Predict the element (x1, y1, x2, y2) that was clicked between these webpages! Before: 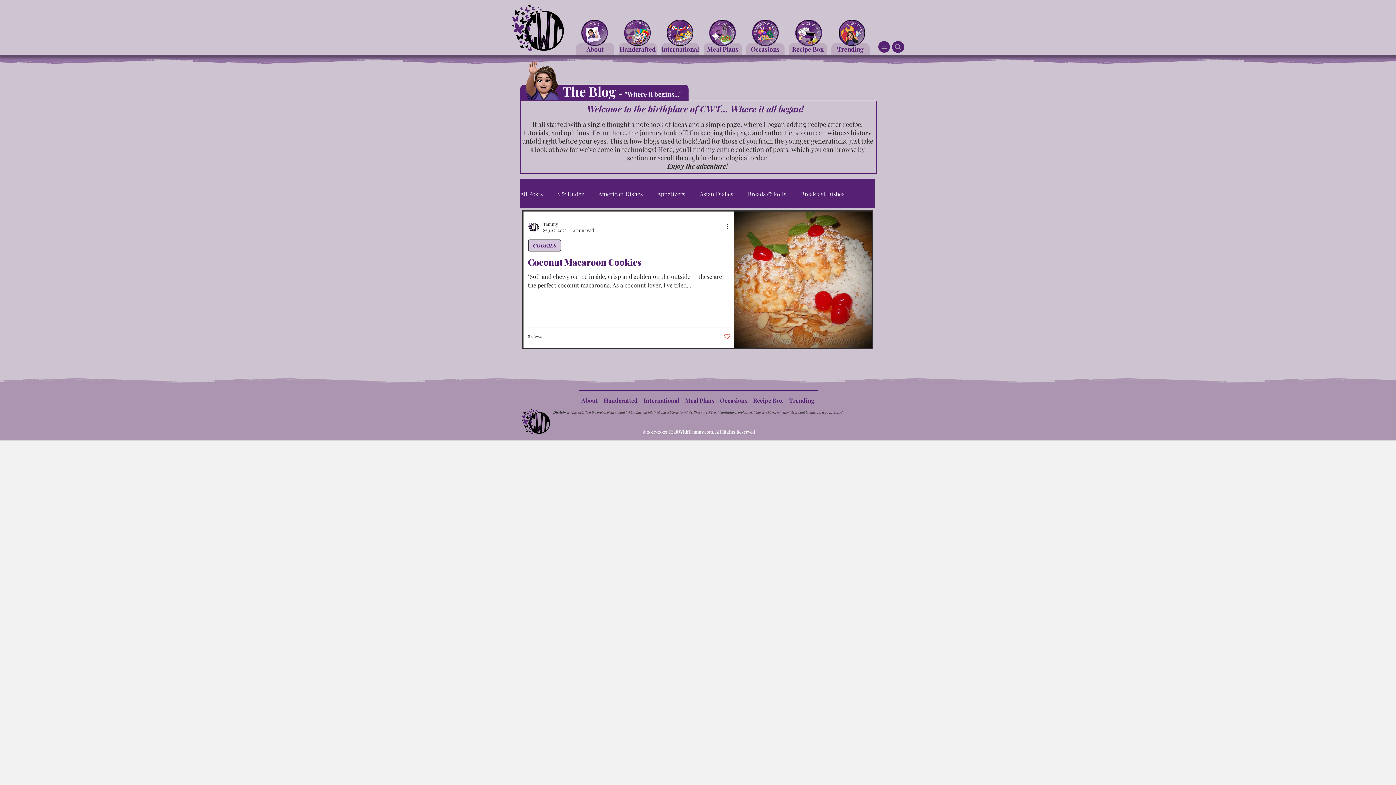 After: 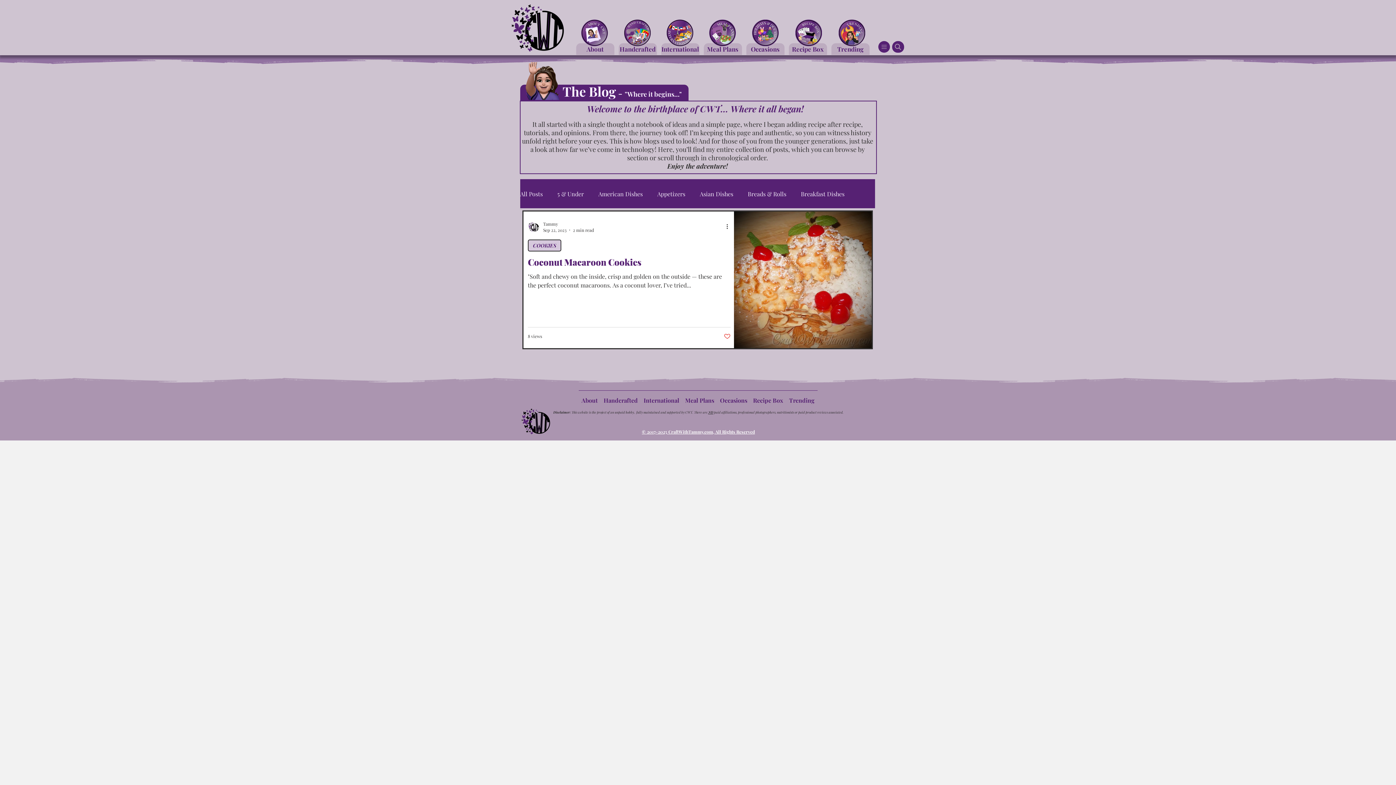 Action: label: Occasions bbox: (717, 390, 750, 404)